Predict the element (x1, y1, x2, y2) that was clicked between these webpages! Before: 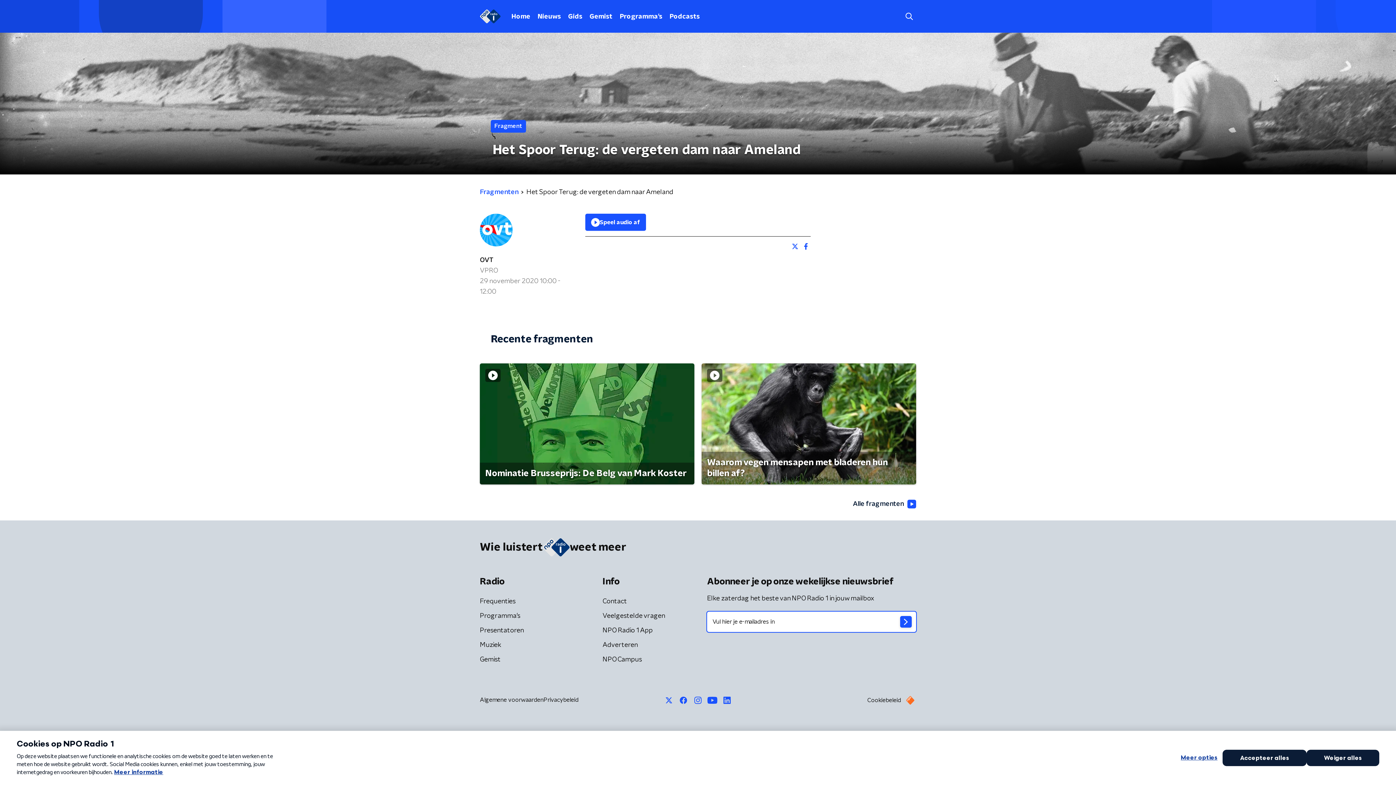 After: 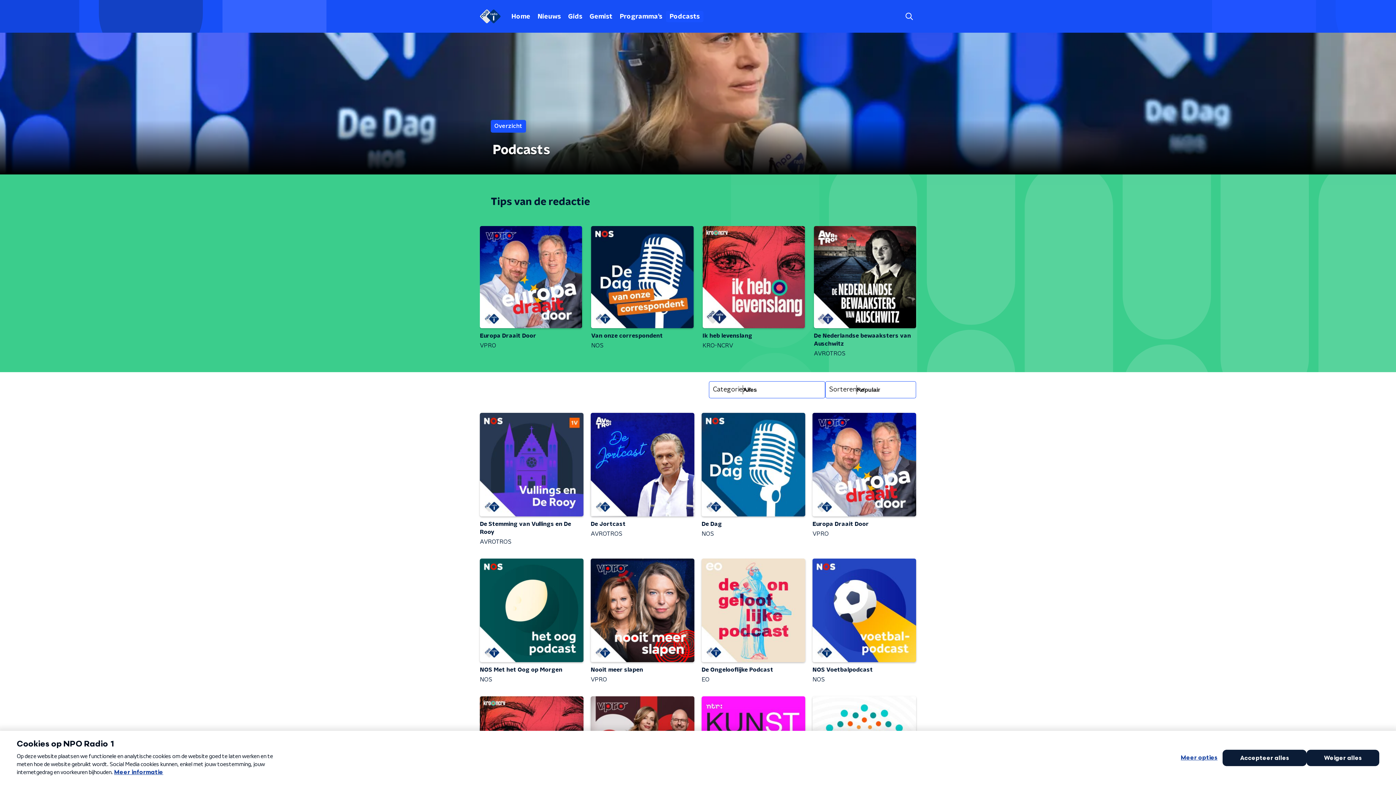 Action: label: Podcasts bbox: (666, 10, 703, 22)